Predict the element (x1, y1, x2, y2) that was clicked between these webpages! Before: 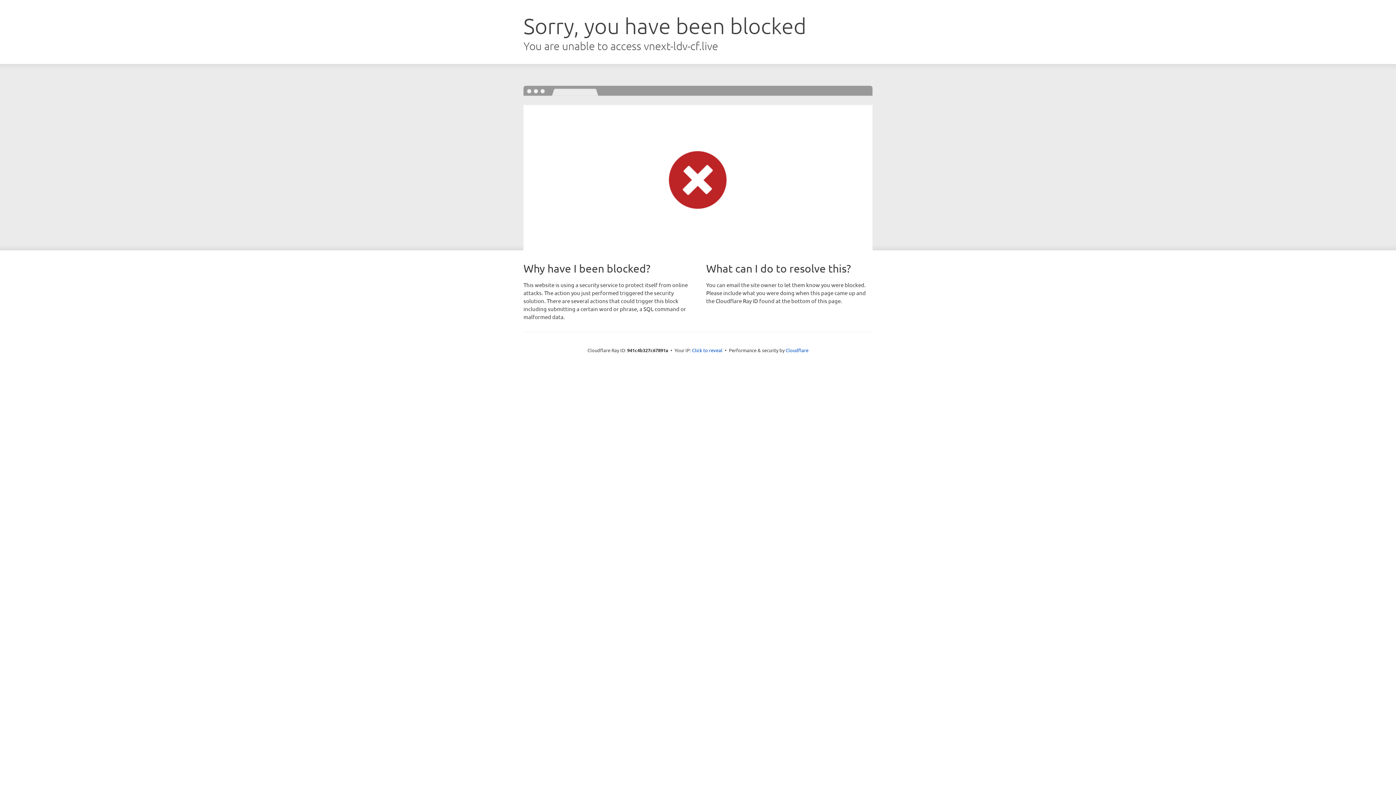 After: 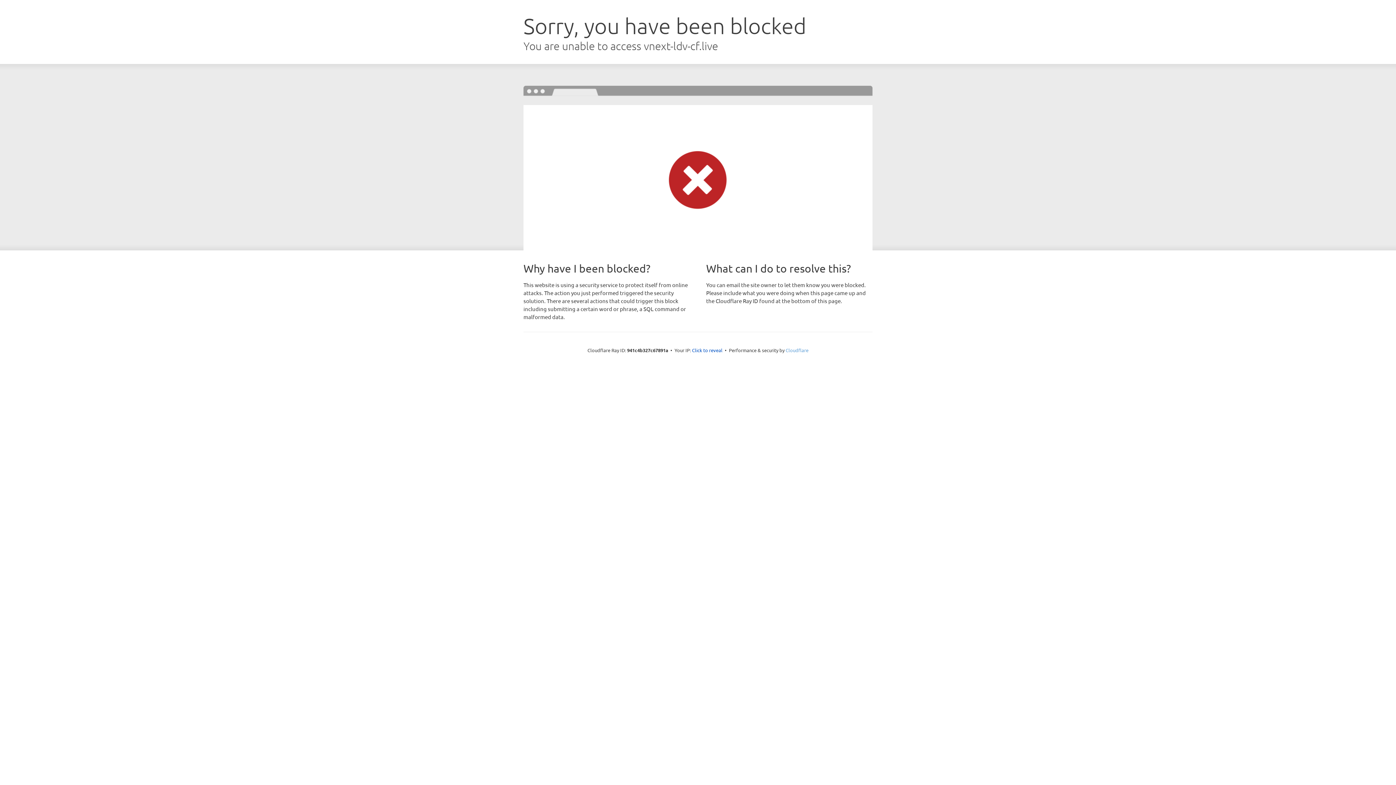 Action: label: Cloudflare bbox: (785, 347, 808, 353)